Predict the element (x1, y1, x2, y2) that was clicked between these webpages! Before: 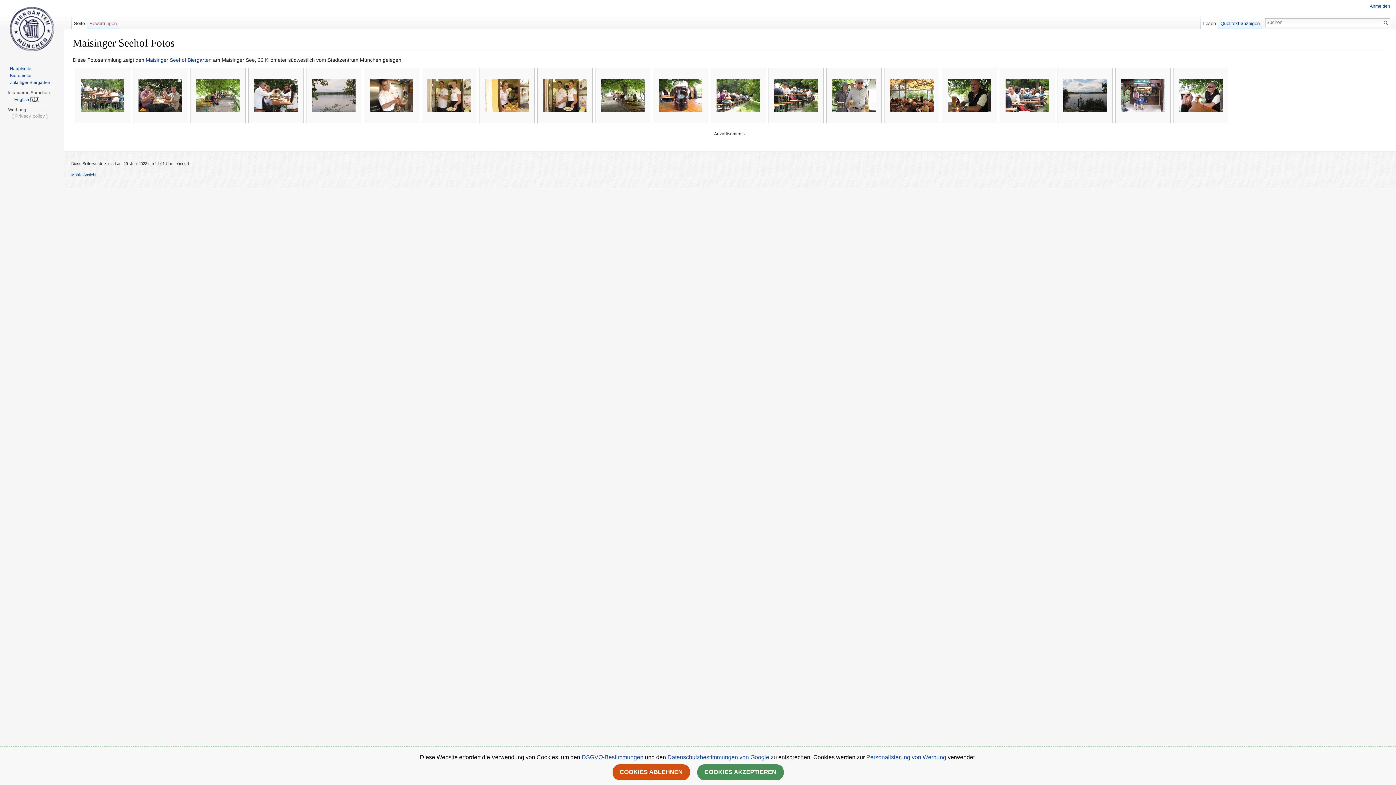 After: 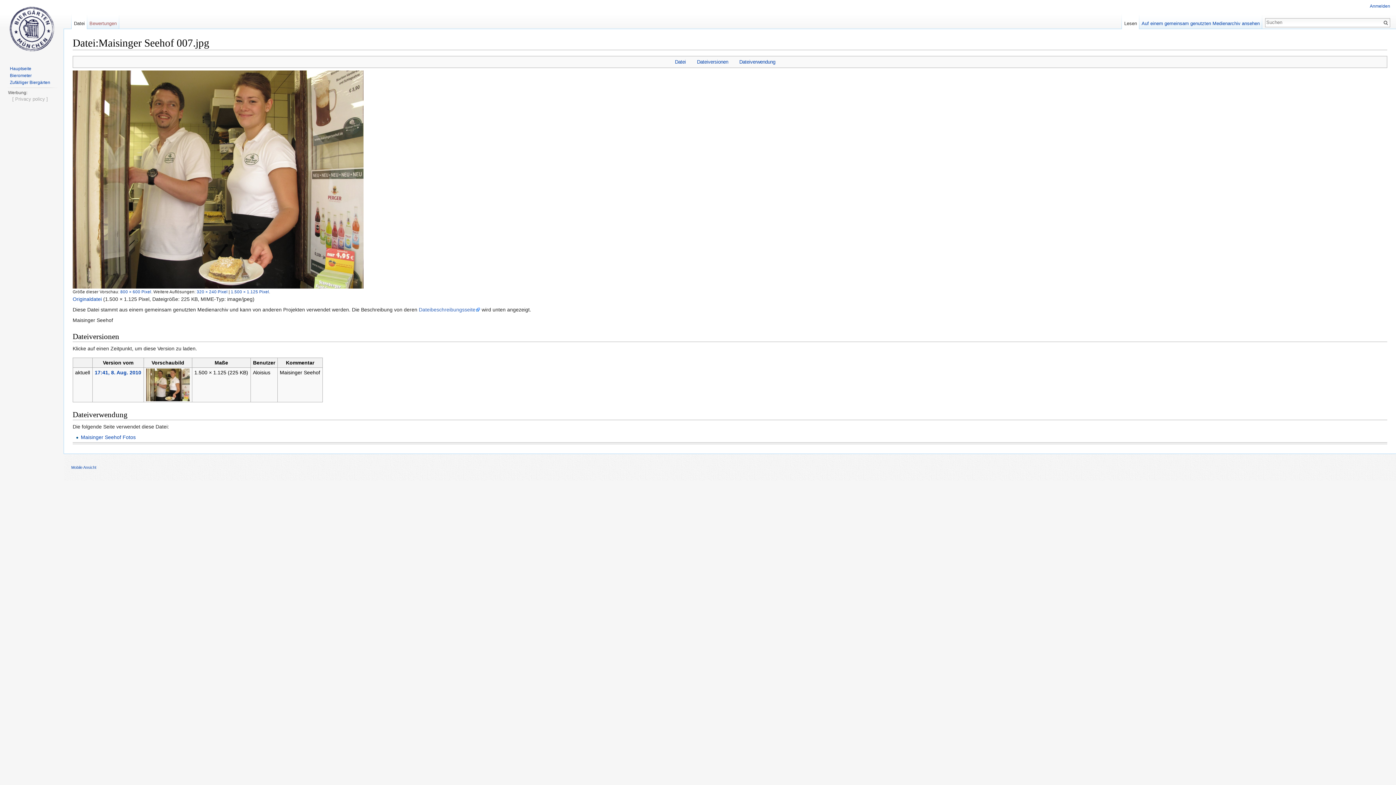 Action: bbox: (422, 79, 476, 112)